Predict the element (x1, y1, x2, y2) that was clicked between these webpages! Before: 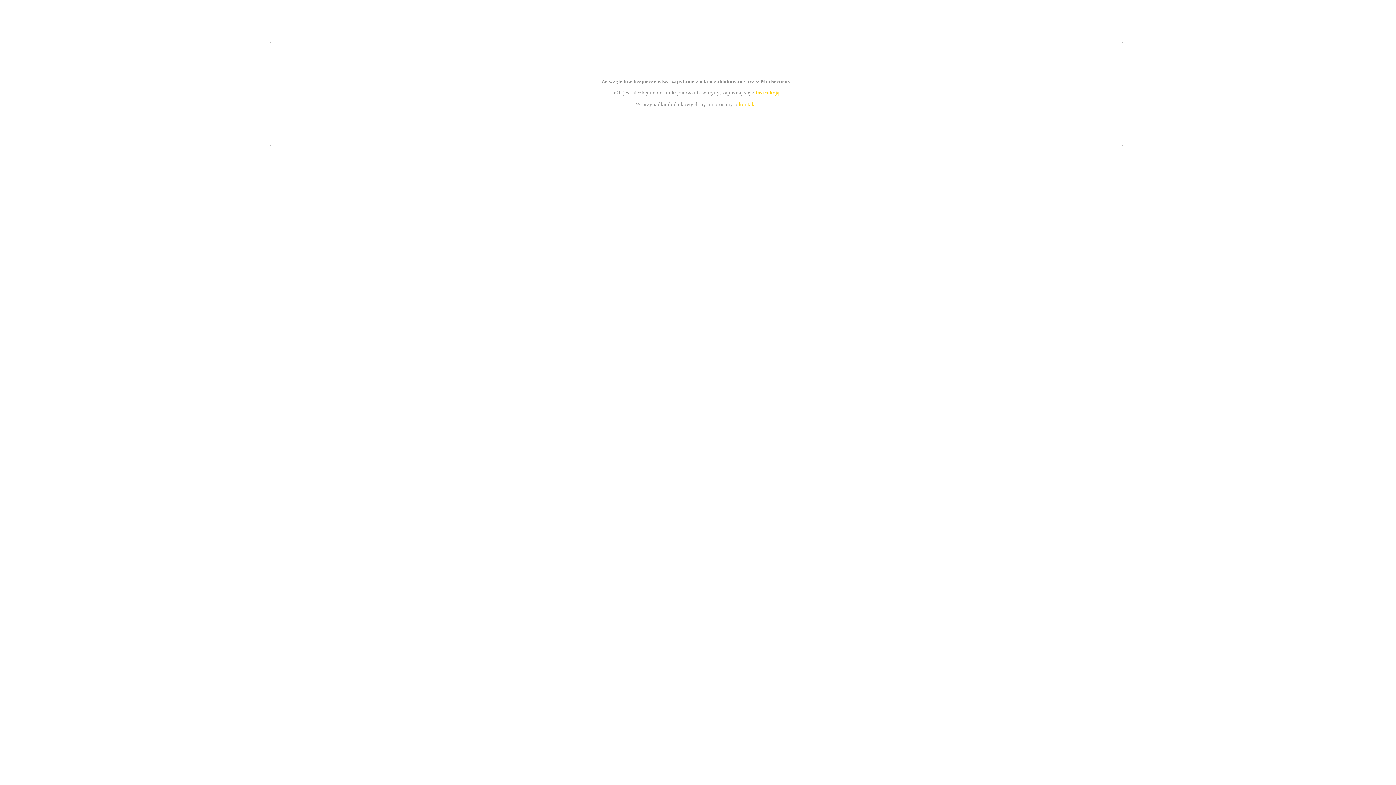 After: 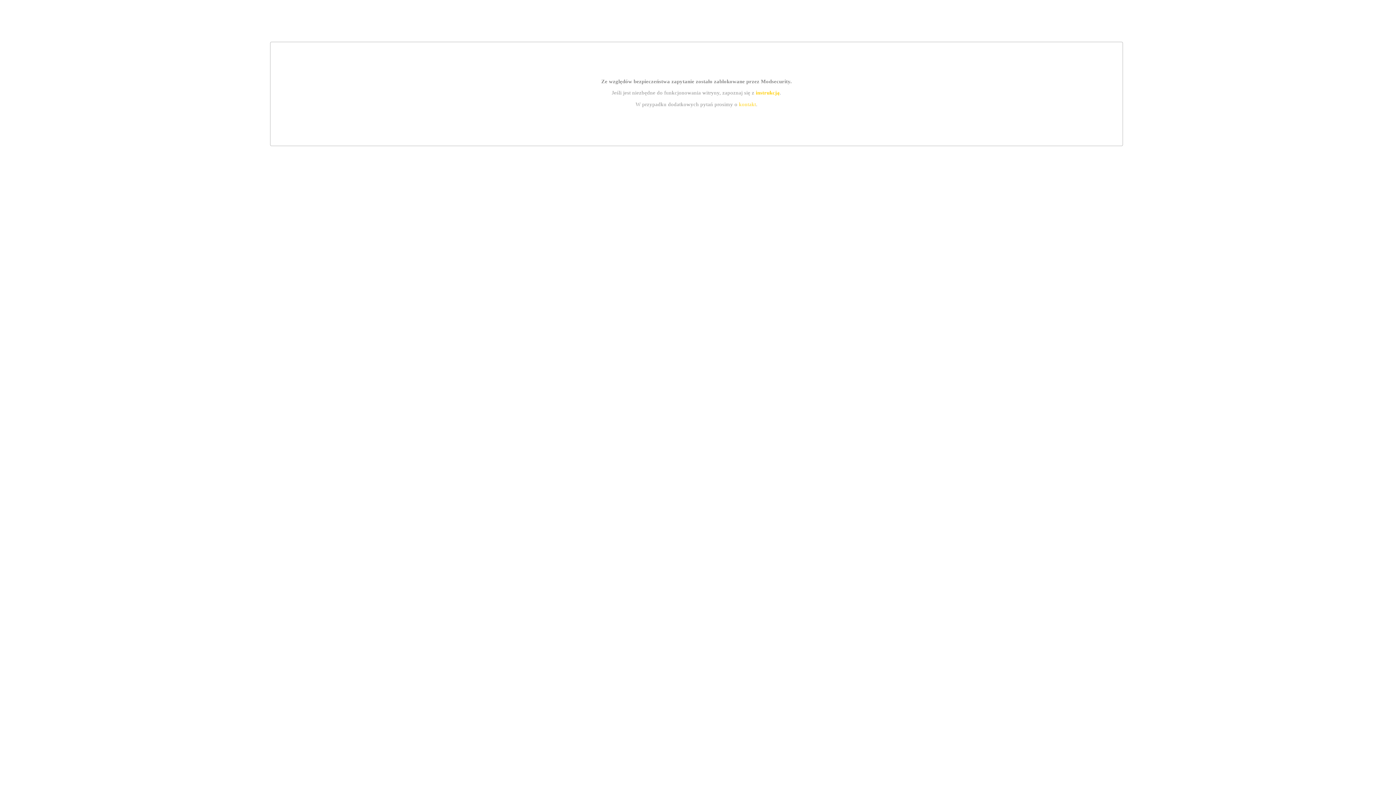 Action: bbox: (755, 89, 779, 95) label: instrukcją